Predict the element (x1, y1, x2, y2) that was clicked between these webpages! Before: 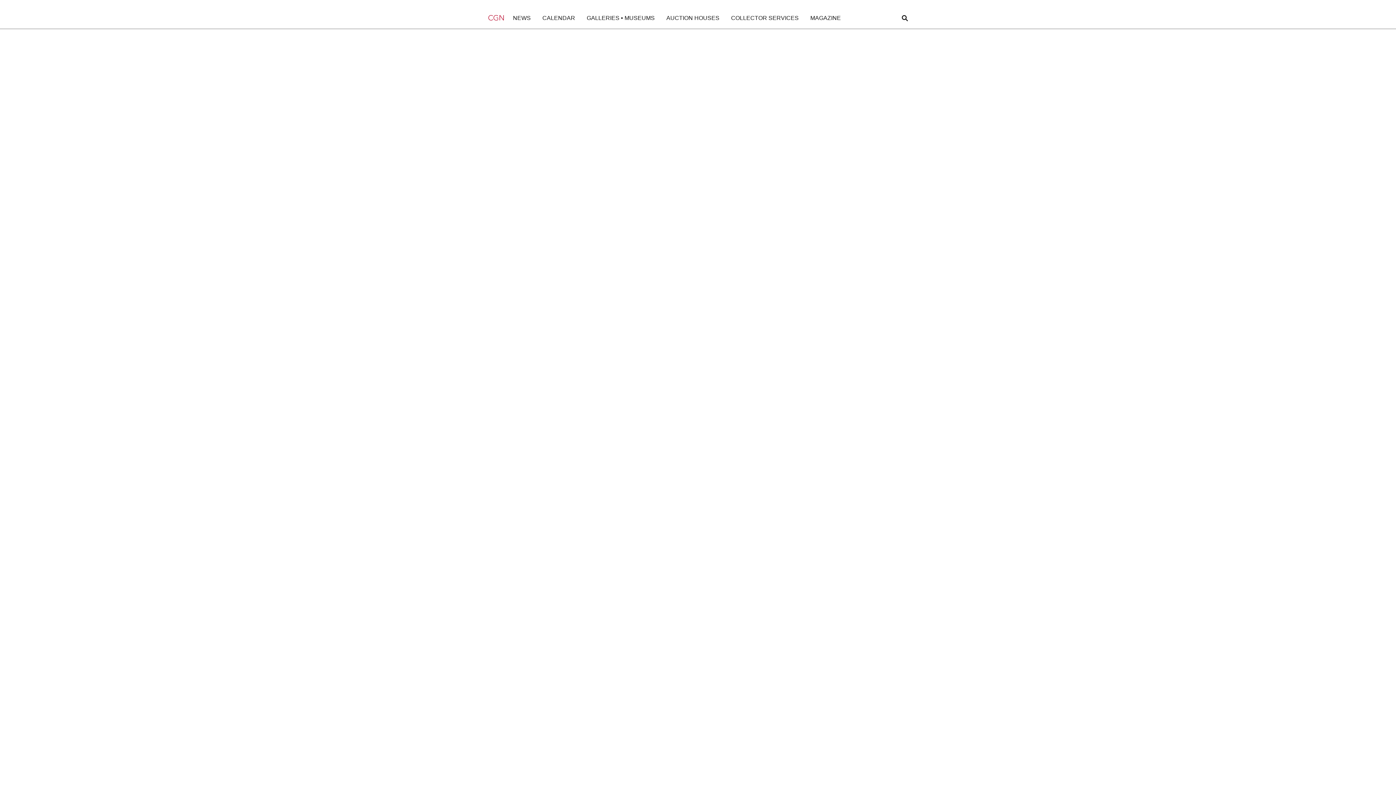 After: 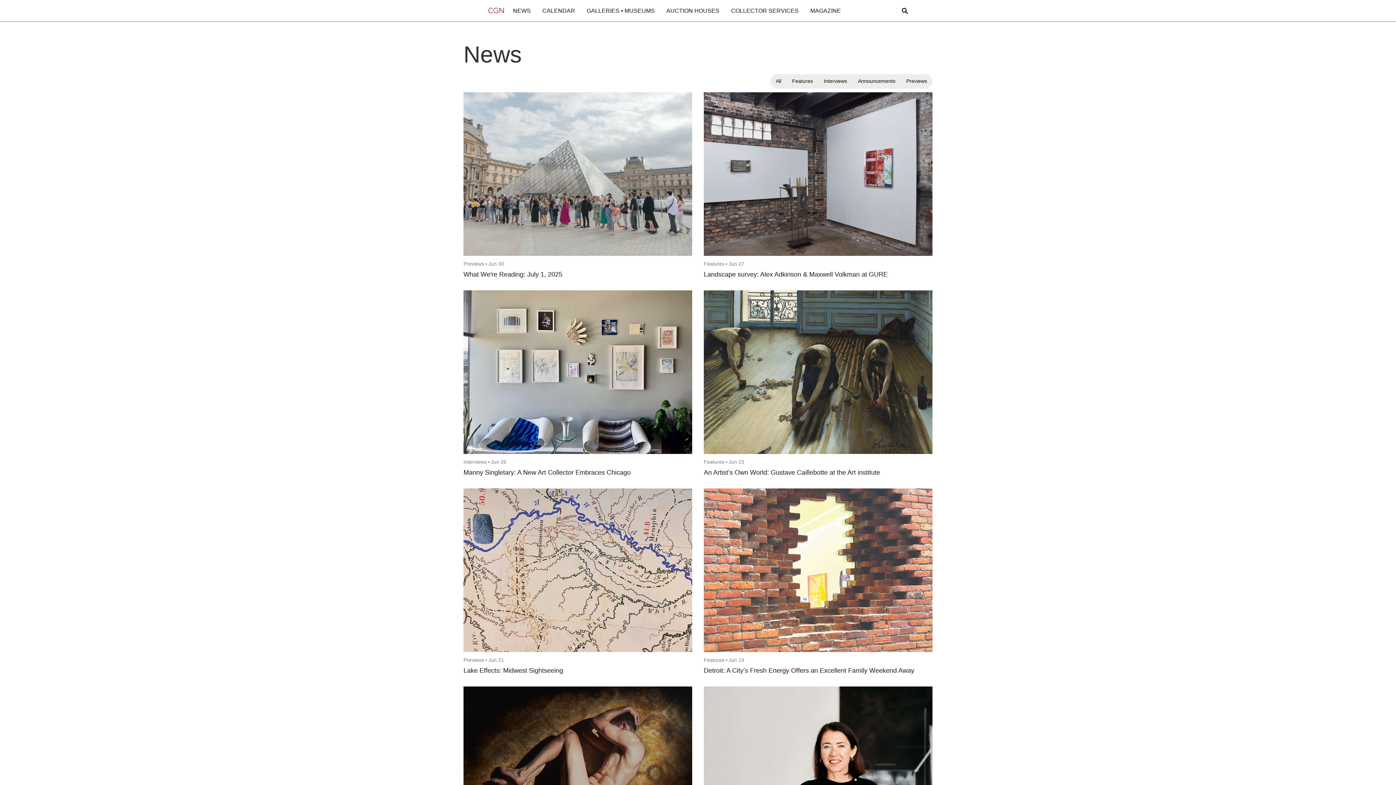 Action: label: NEWS bbox: (513, 14, 530, 22)